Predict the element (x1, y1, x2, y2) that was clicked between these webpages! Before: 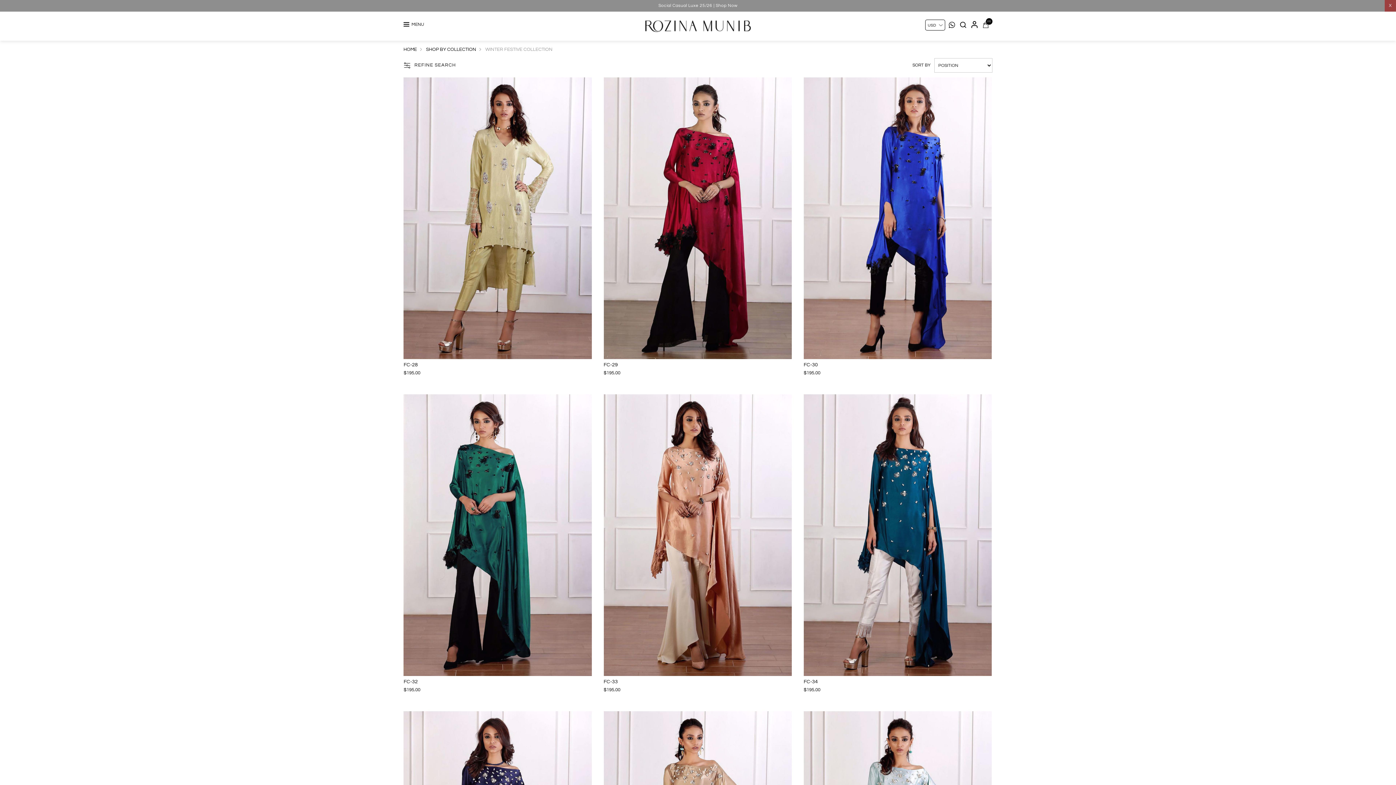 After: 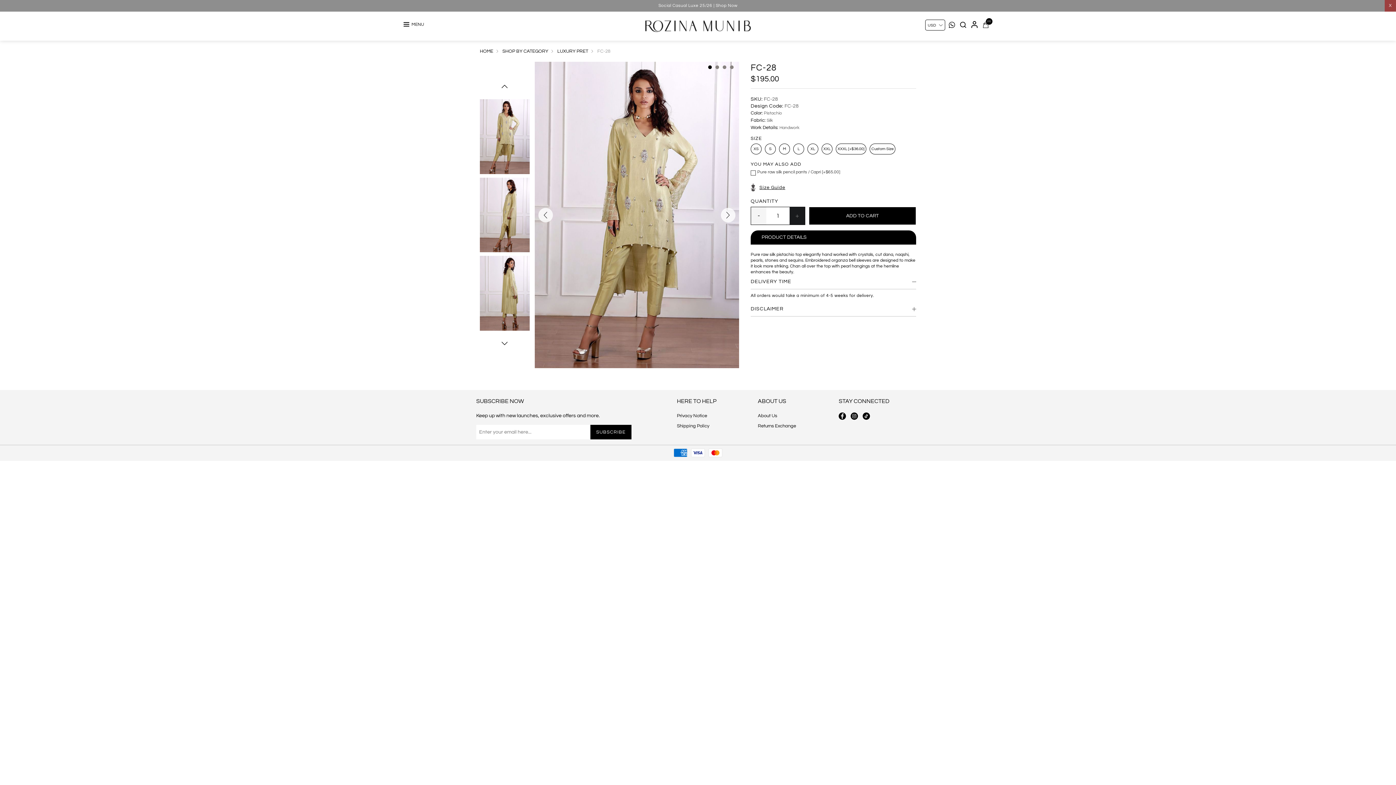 Action: bbox: (403, 77, 591, 359)